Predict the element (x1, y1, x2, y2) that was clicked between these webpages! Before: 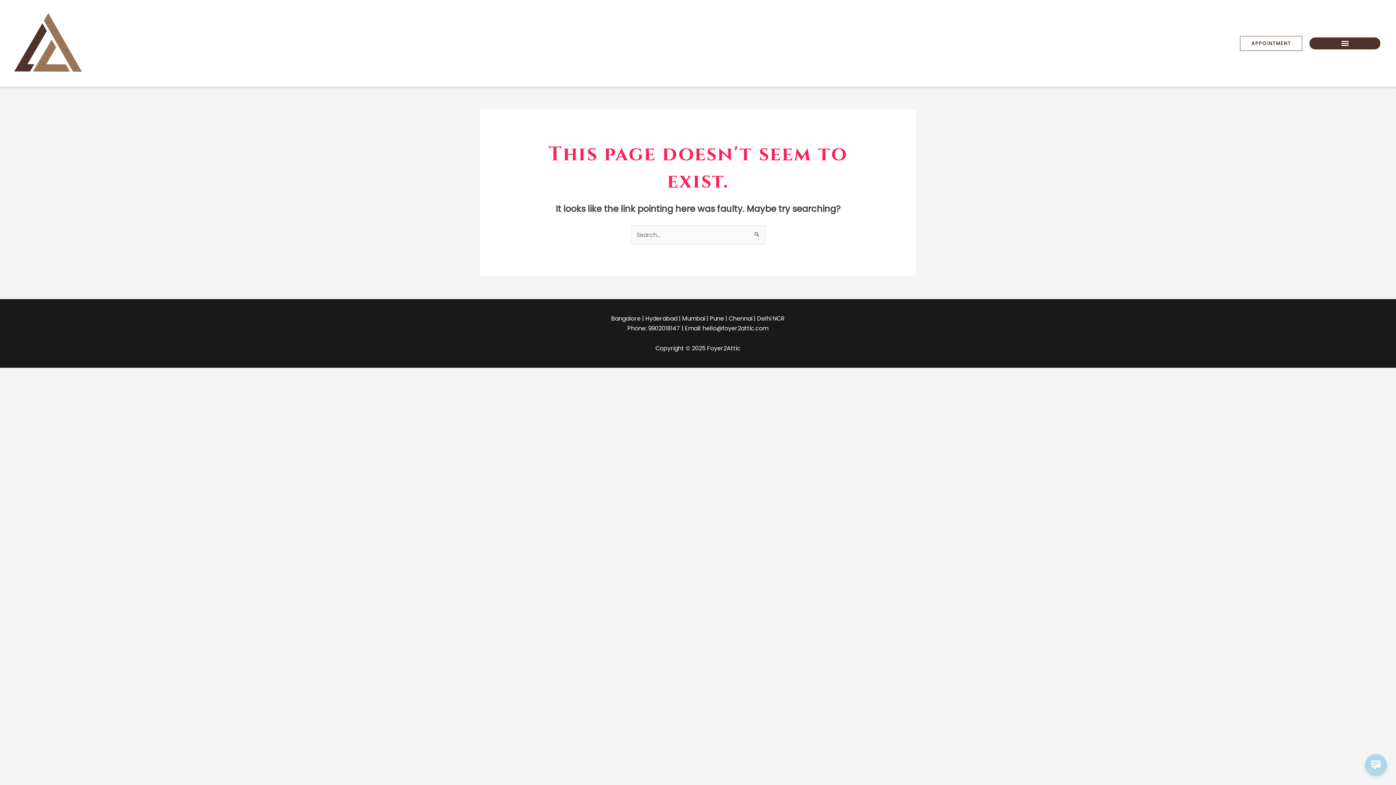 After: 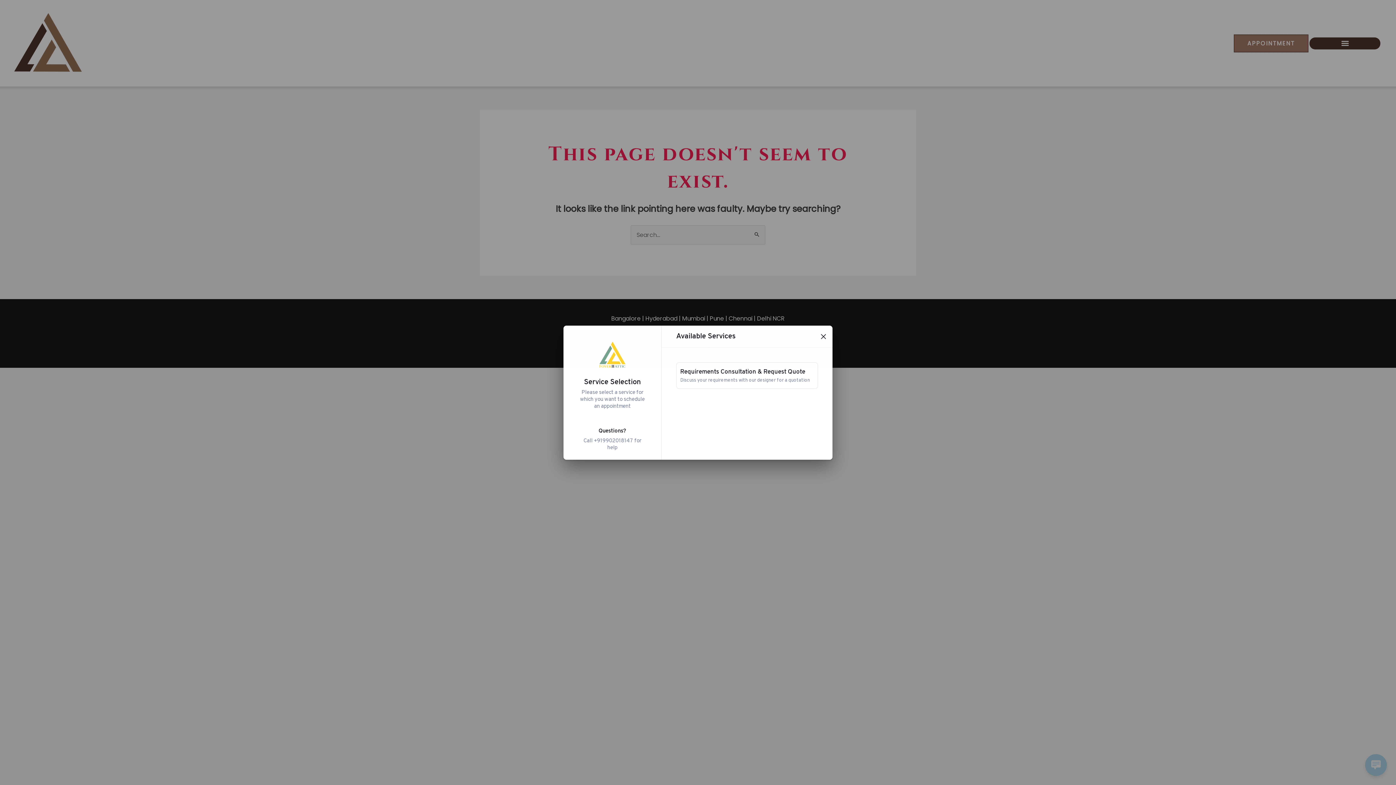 Action: label: APPOINTMENT bbox: (1240, 35, 1302, 50)